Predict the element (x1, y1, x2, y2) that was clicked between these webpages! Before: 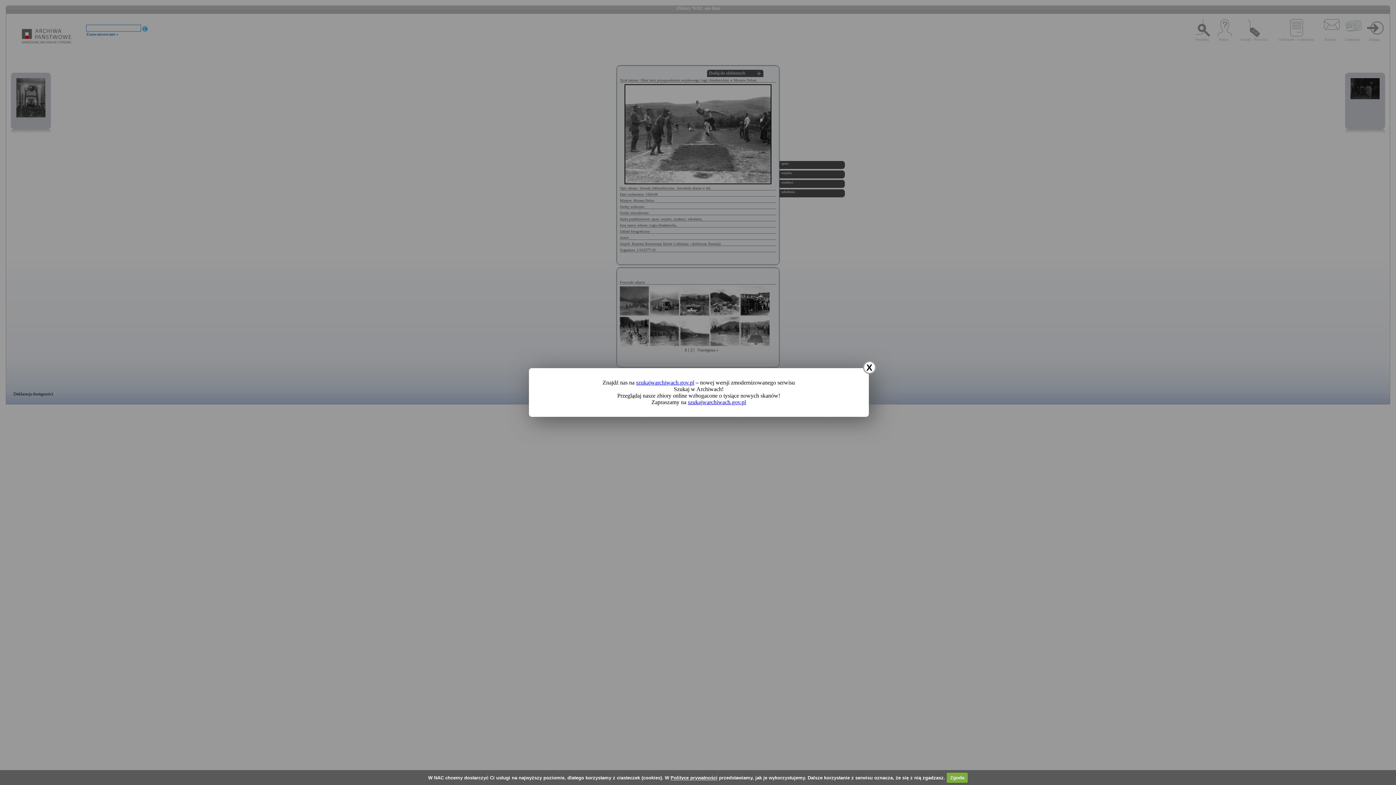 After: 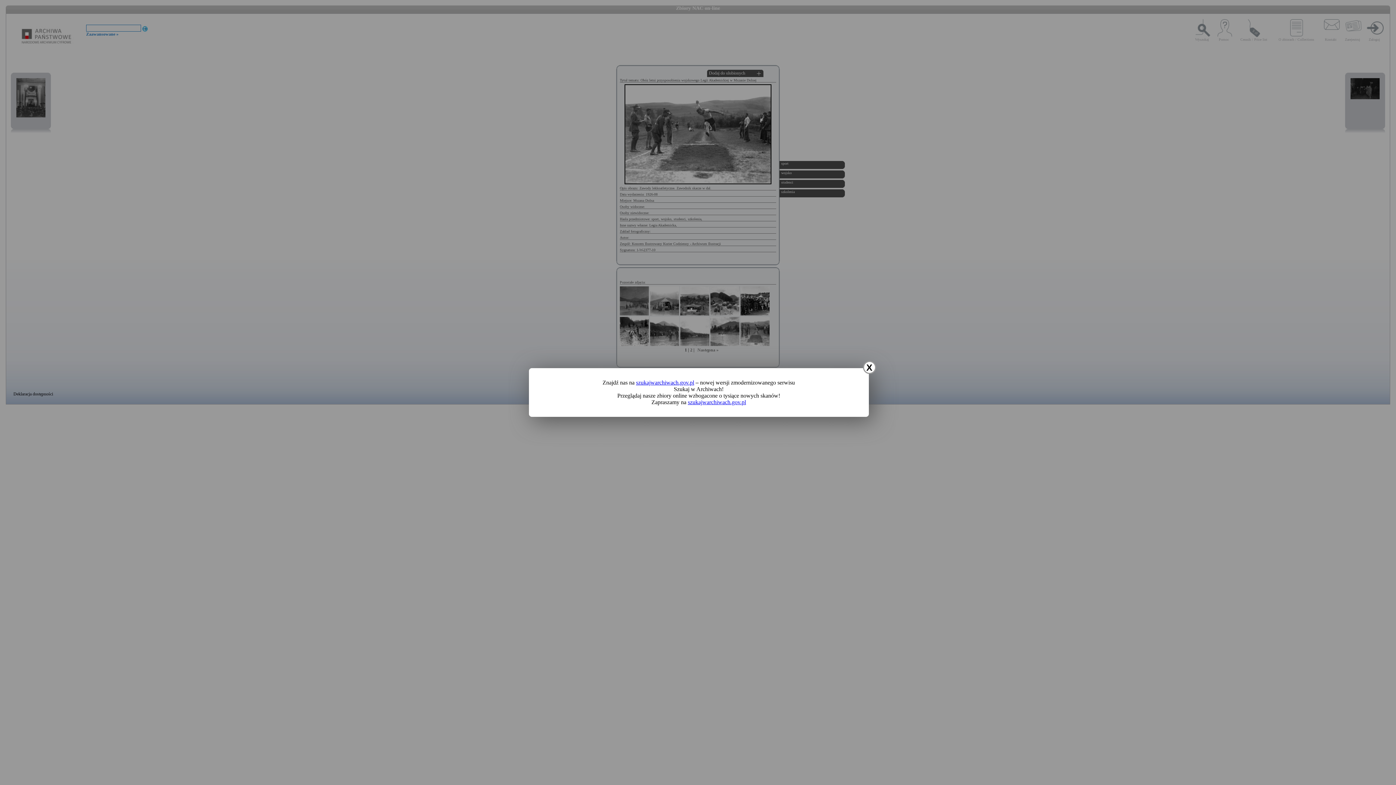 Action: label: Zgoda bbox: (946, 772, 968, 783)